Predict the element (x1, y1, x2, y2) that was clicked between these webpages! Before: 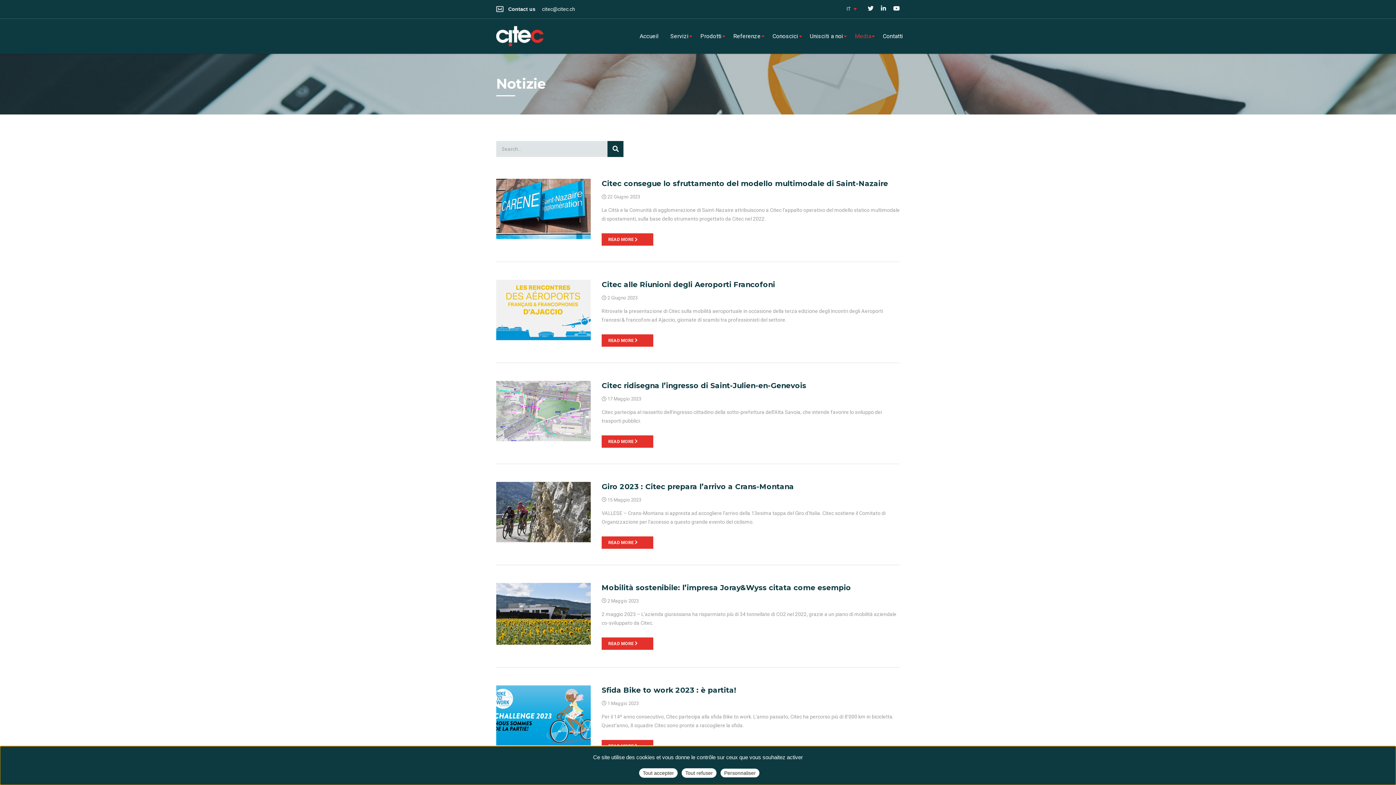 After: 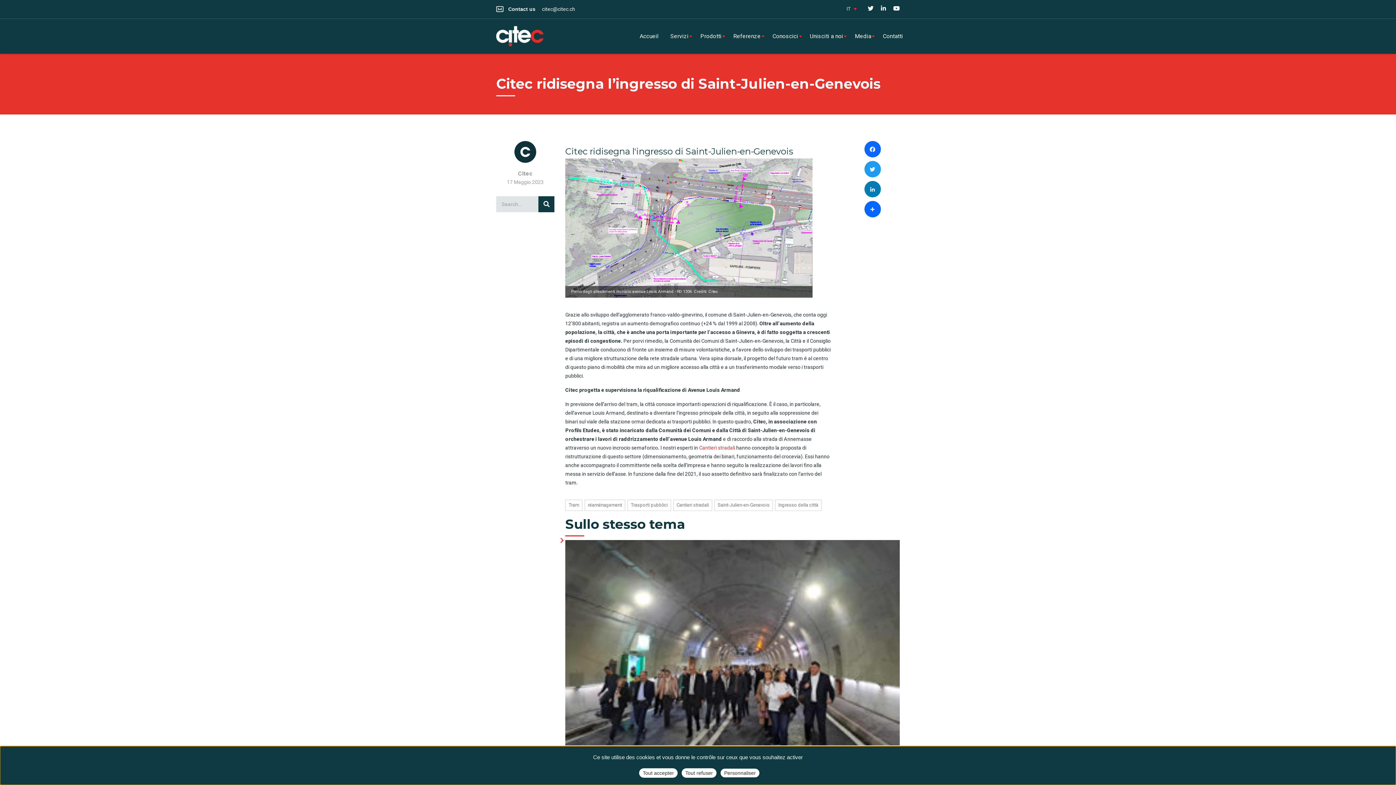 Action: label: Citec ridisegna l’ingresso di Saint-Julien-en-Genevois bbox: (601, 381, 900, 390)